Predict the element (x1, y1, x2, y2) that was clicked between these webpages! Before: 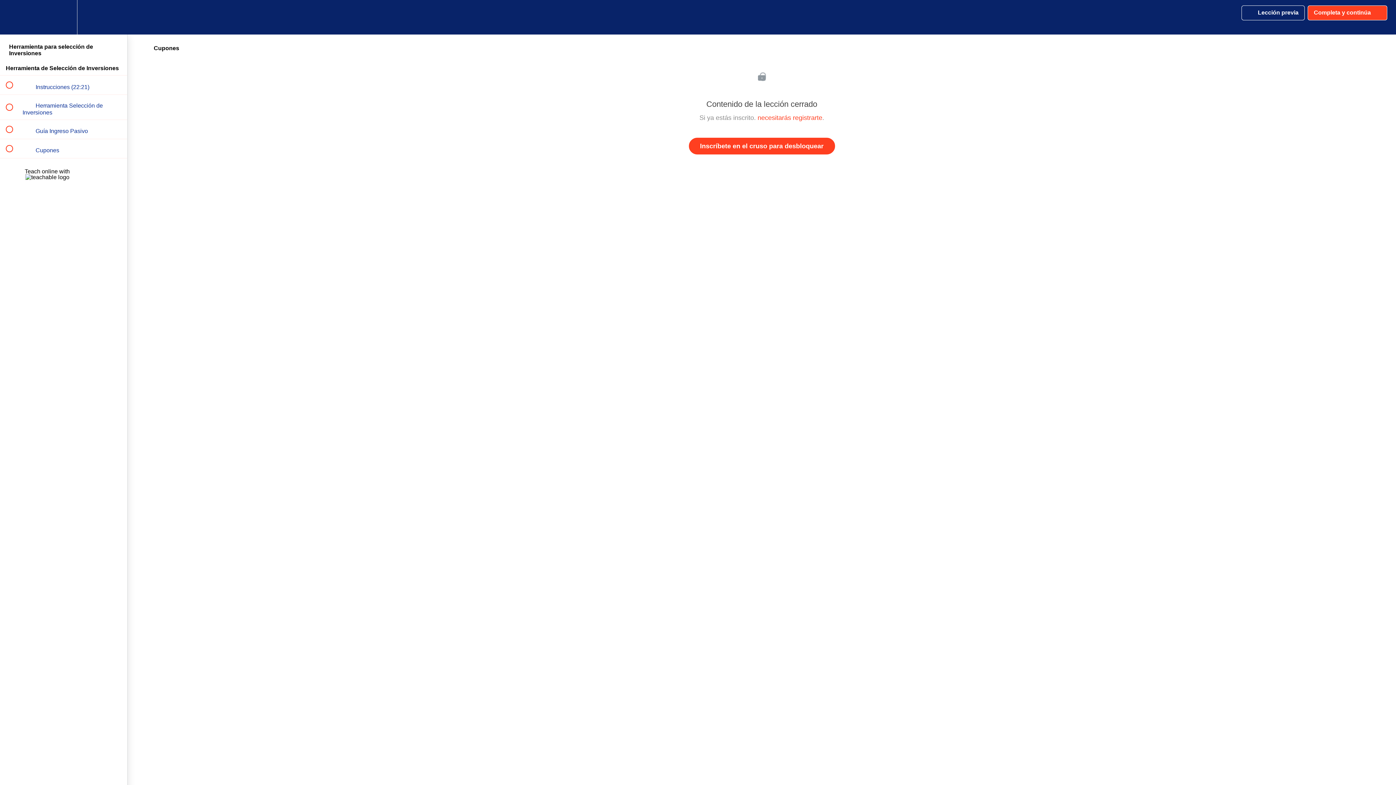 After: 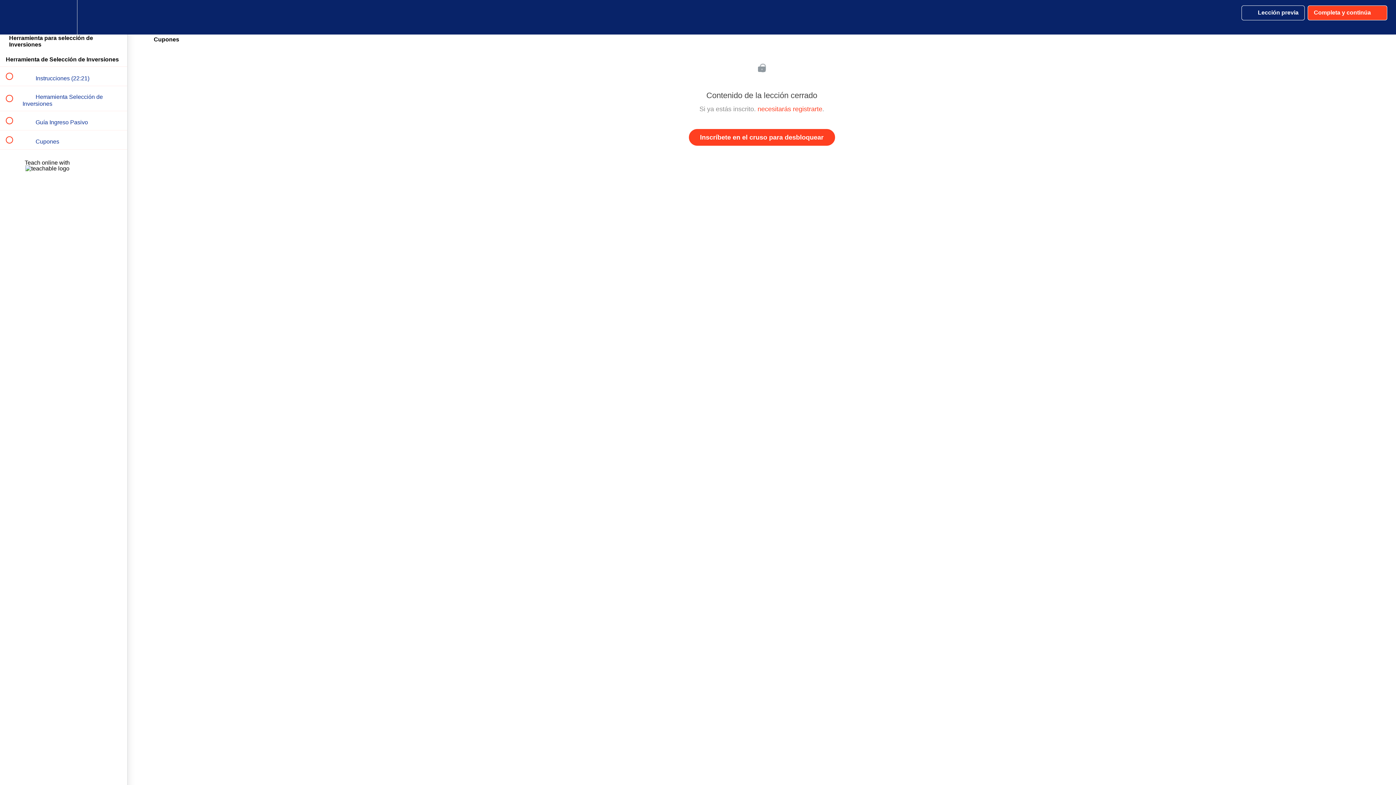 Action: bbox: (100, 0, 127, 34) label: Course Sidebar